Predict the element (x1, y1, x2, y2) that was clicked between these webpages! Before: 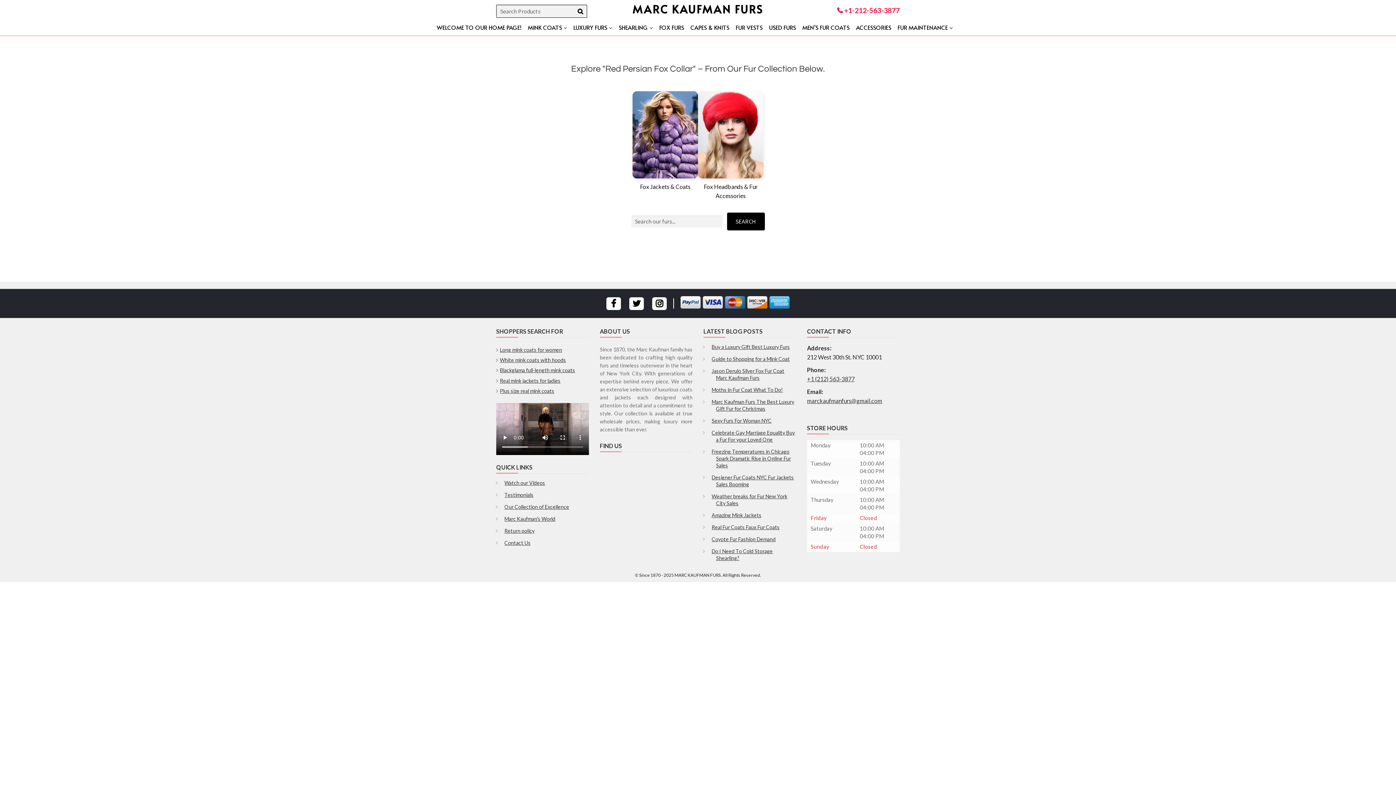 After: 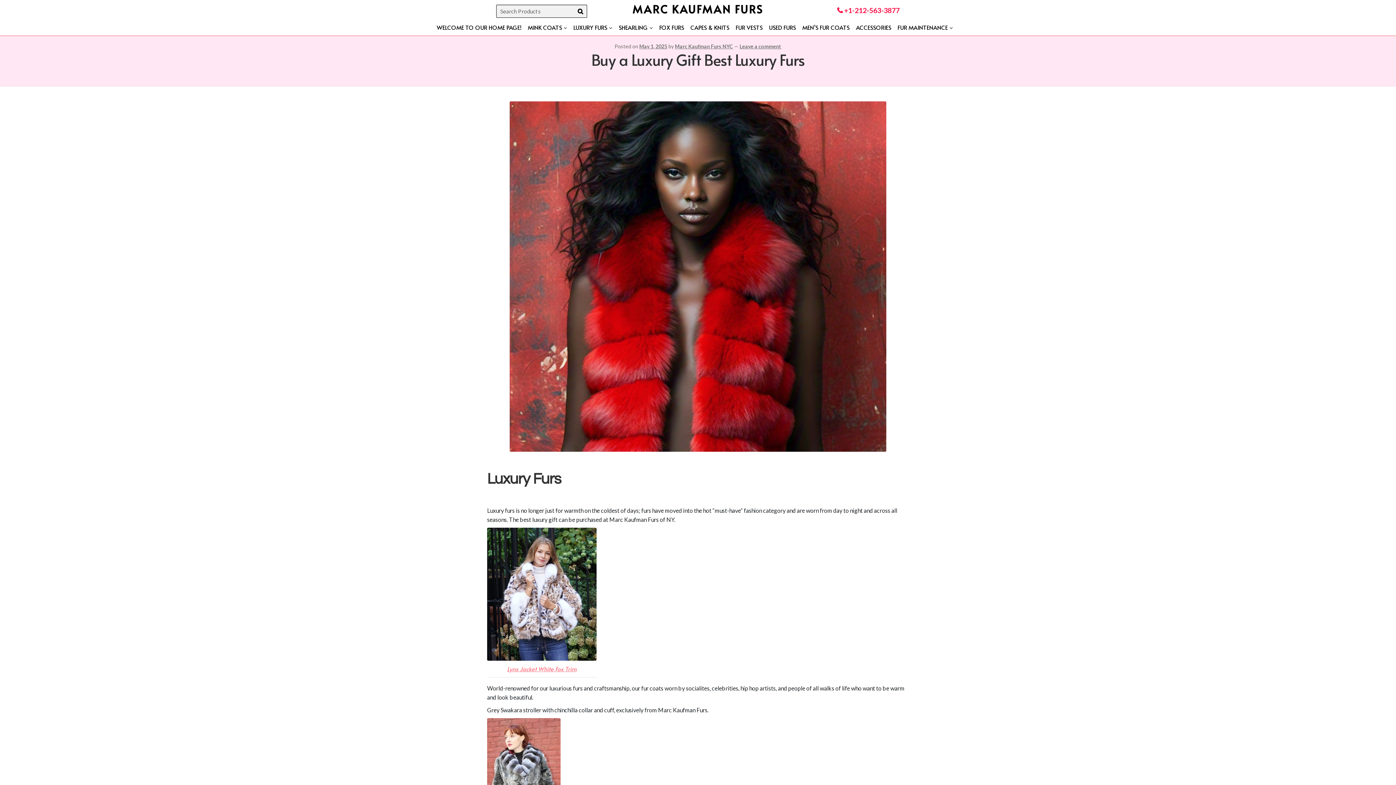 Action: bbox: (711, 344, 790, 350) label: Buy a Luxury Gift Best Luxury Furs